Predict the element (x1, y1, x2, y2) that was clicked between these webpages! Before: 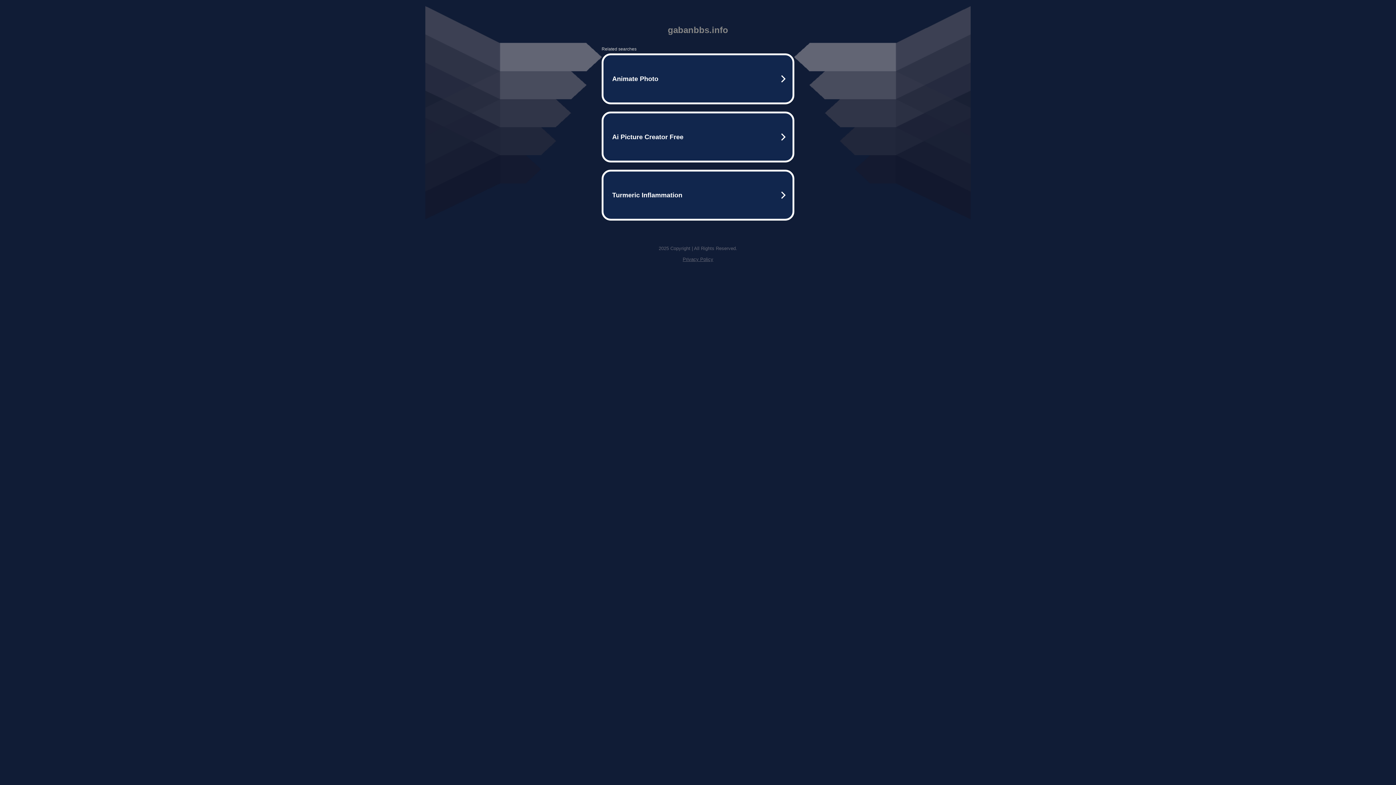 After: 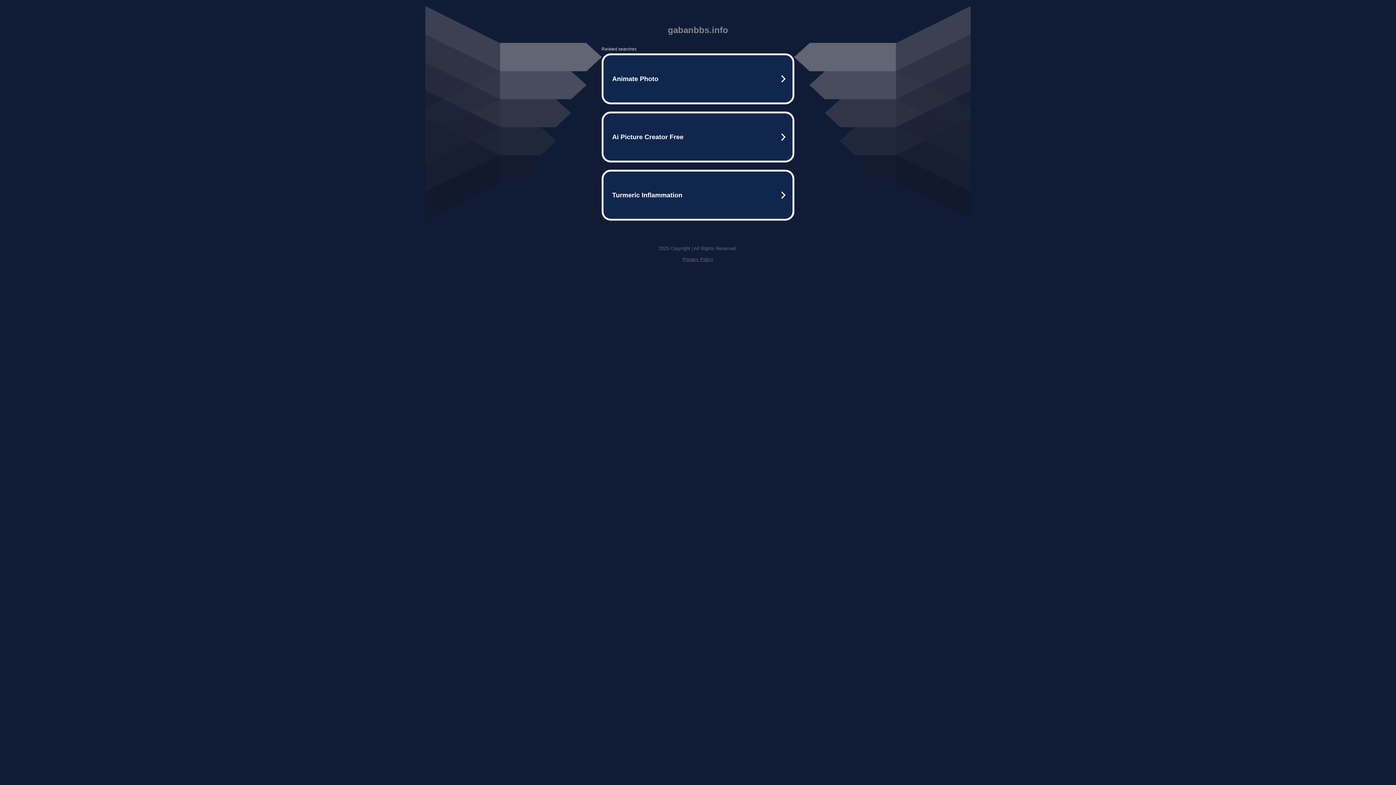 Action: label: Privacy Policy bbox: (682, 256, 713, 262)